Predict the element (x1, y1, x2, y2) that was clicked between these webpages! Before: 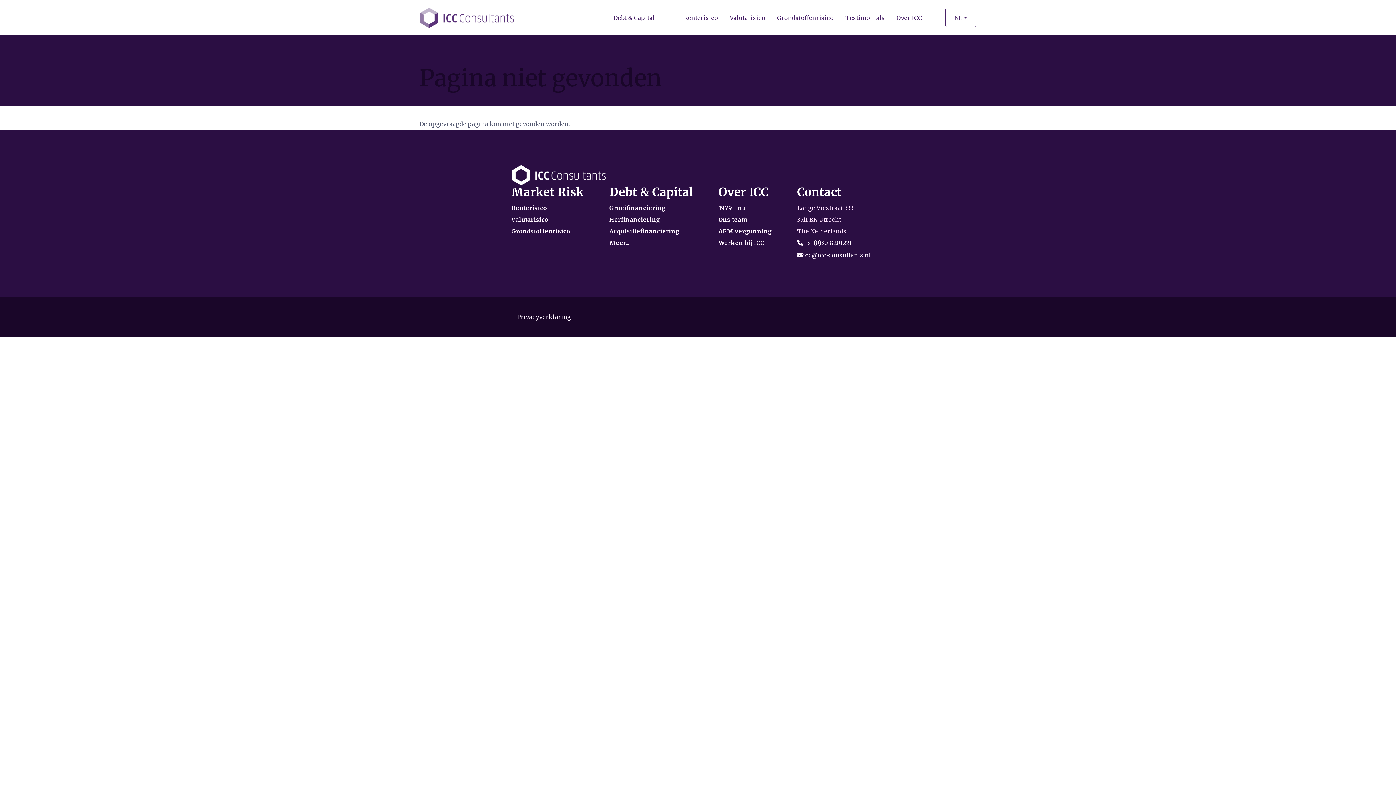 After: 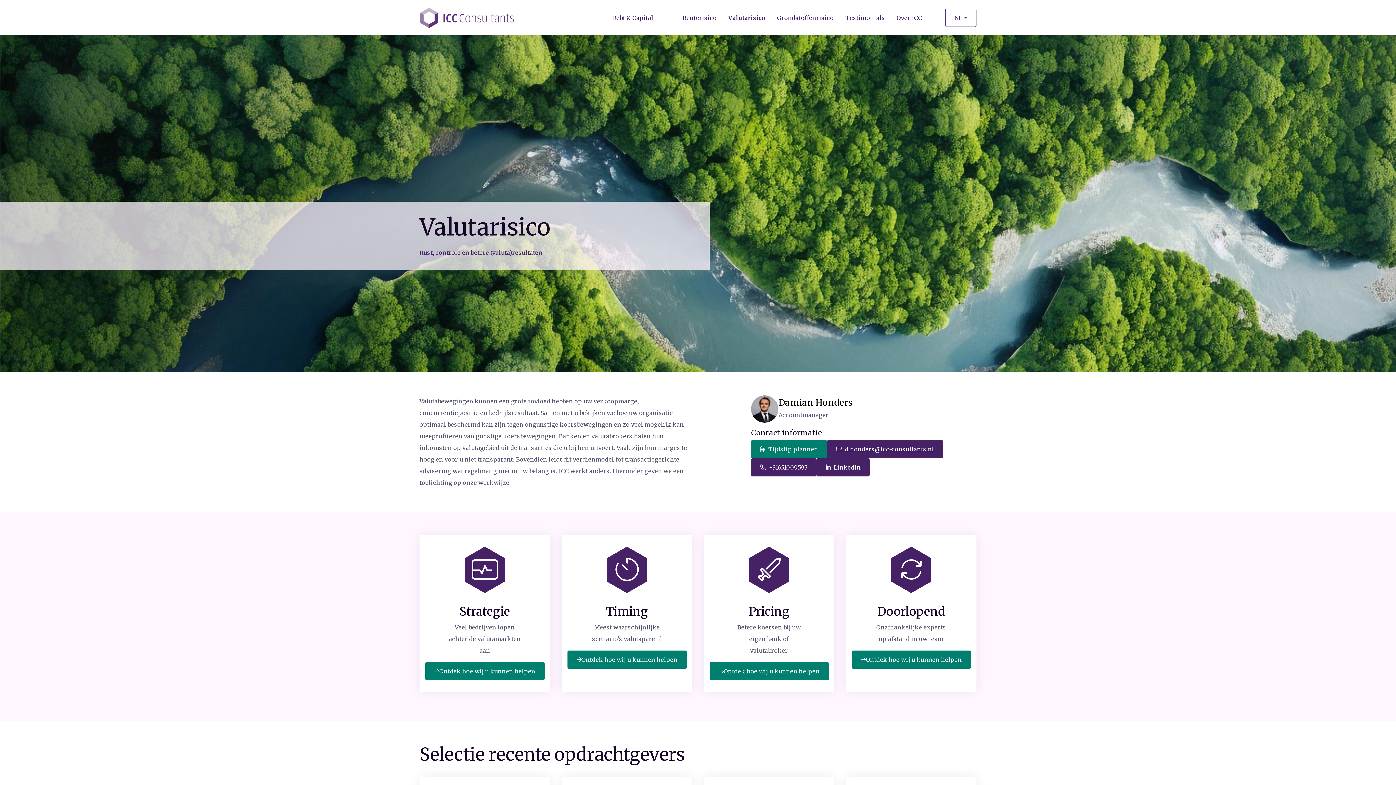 Action: label: Valutarisico bbox: (511, 213, 597, 225)